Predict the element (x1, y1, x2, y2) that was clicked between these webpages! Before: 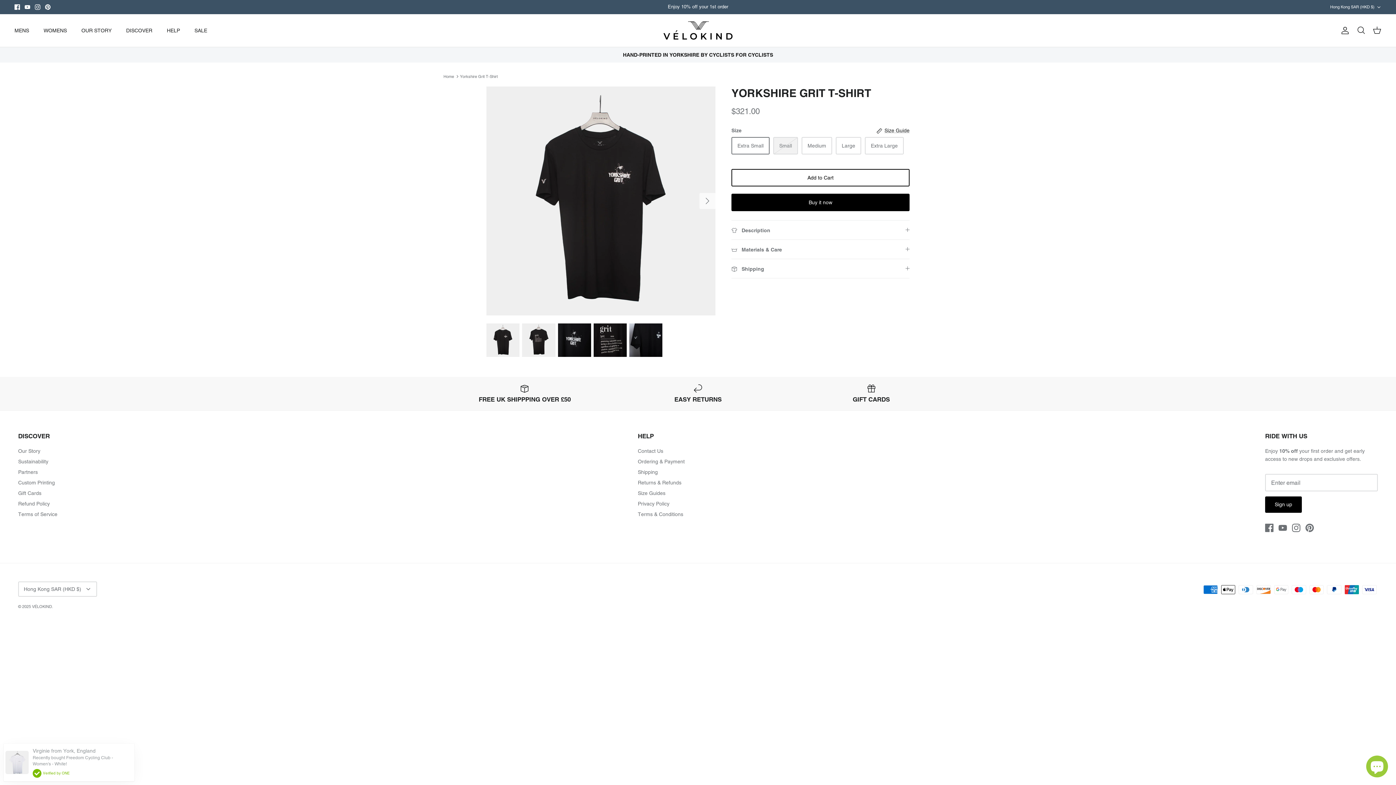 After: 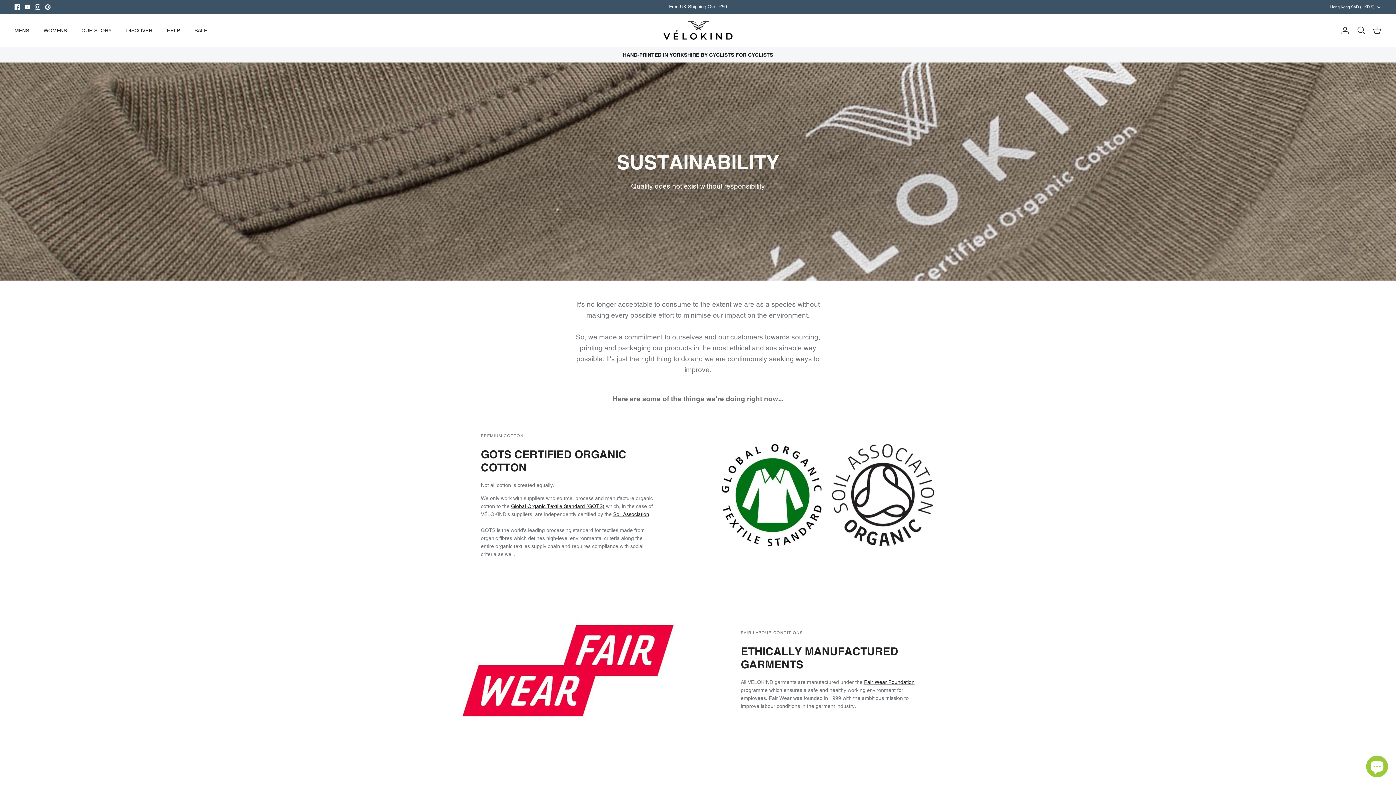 Action: label: Sustainability bbox: (18, 459, 48, 464)